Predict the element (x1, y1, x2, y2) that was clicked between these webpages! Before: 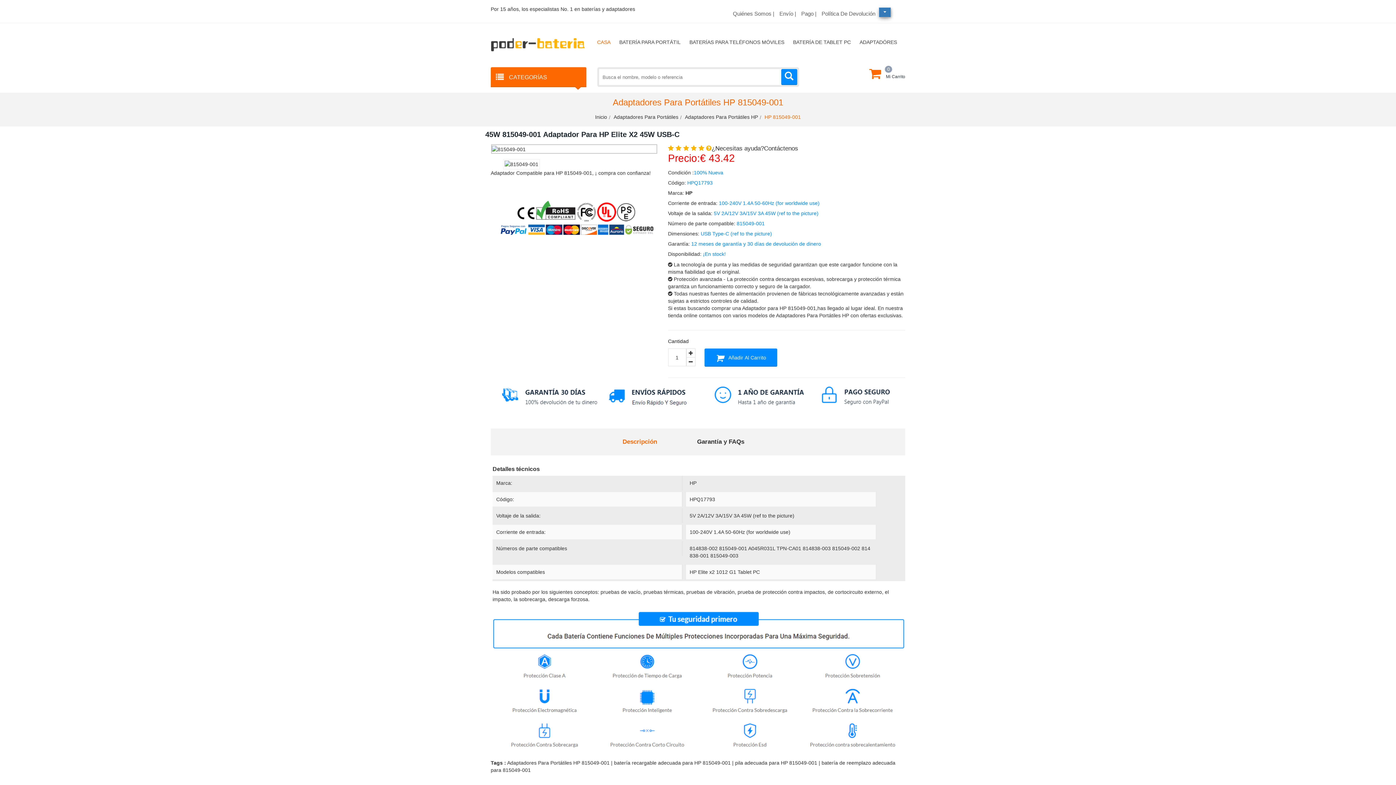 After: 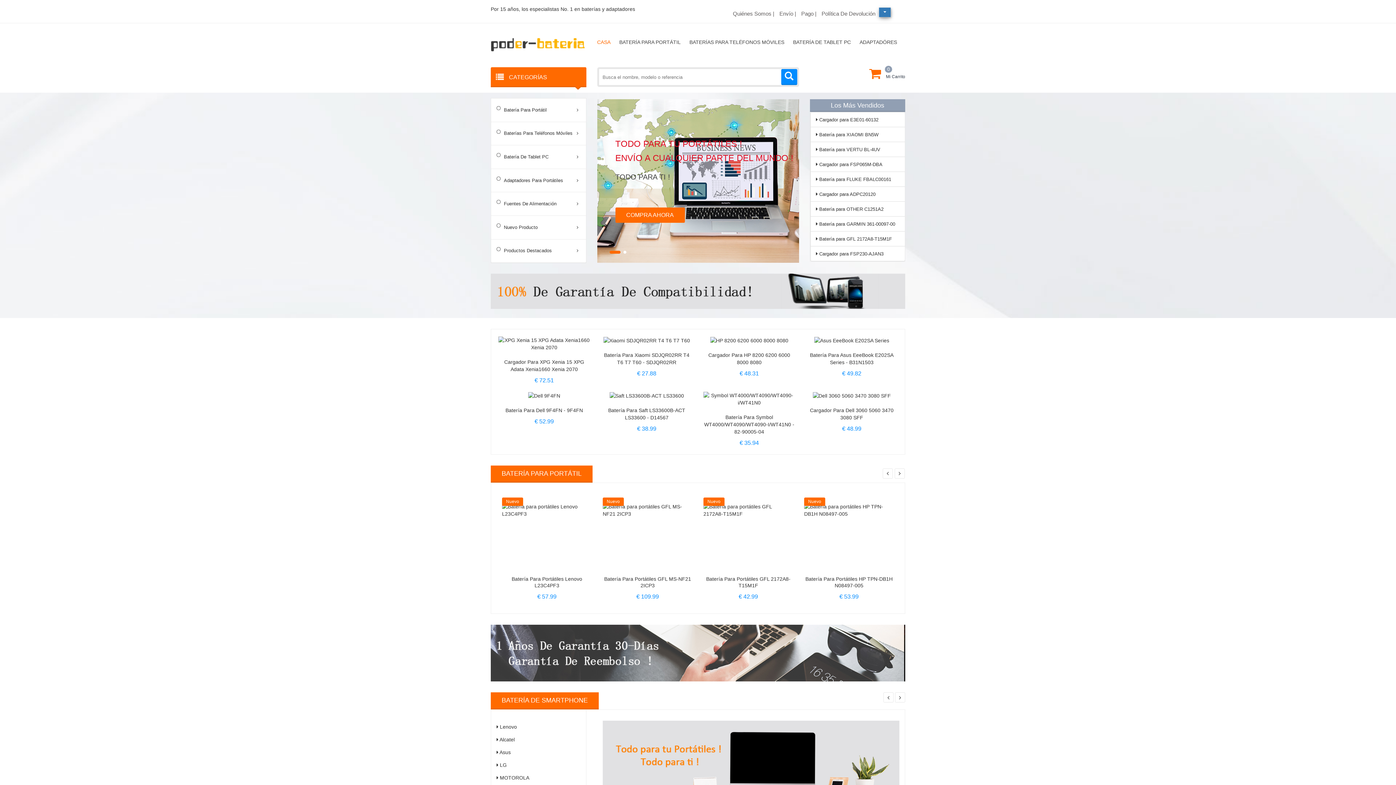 Action: bbox: (490, 41, 585, 47)